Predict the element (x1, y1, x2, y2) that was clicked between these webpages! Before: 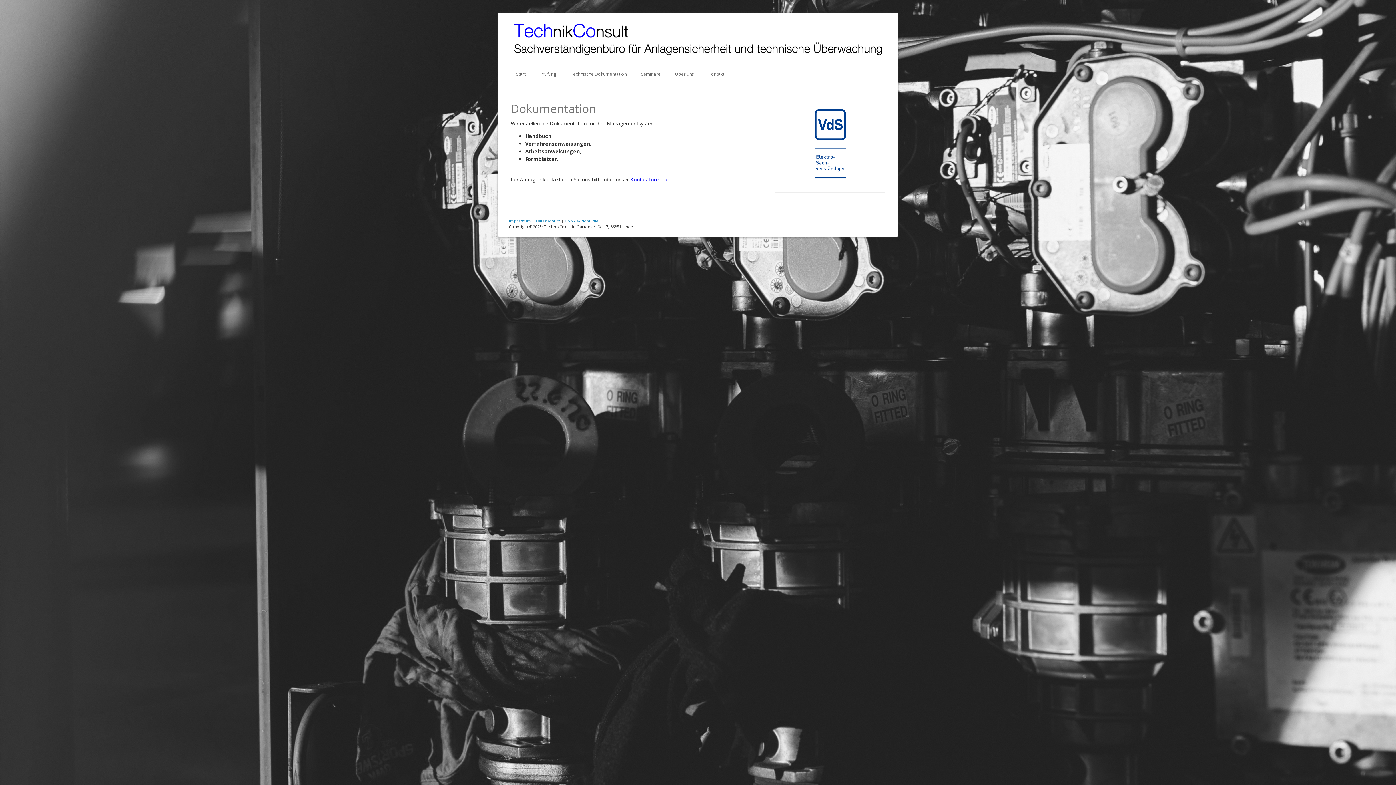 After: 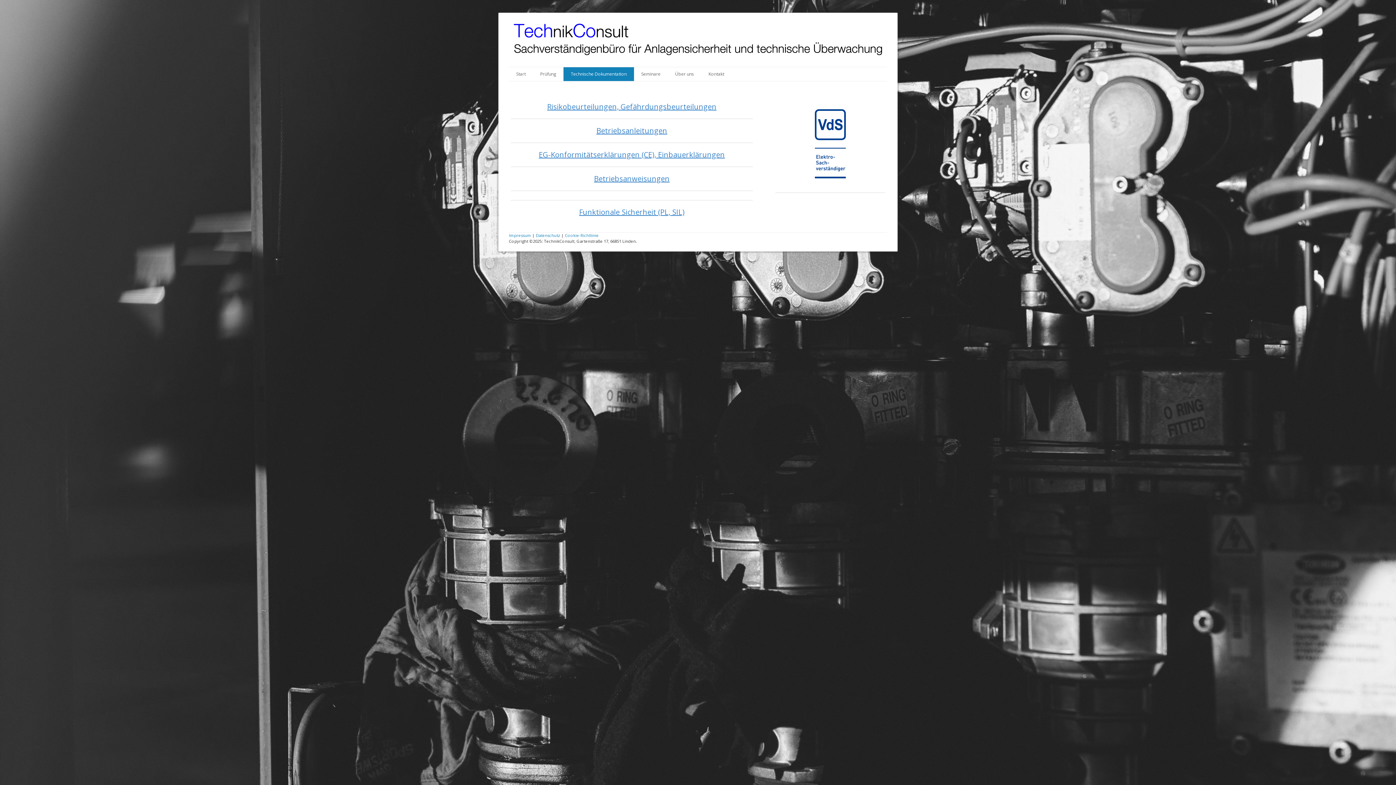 Action: label: Technische Dokumentation bbox: (563, 67, 634, 80)